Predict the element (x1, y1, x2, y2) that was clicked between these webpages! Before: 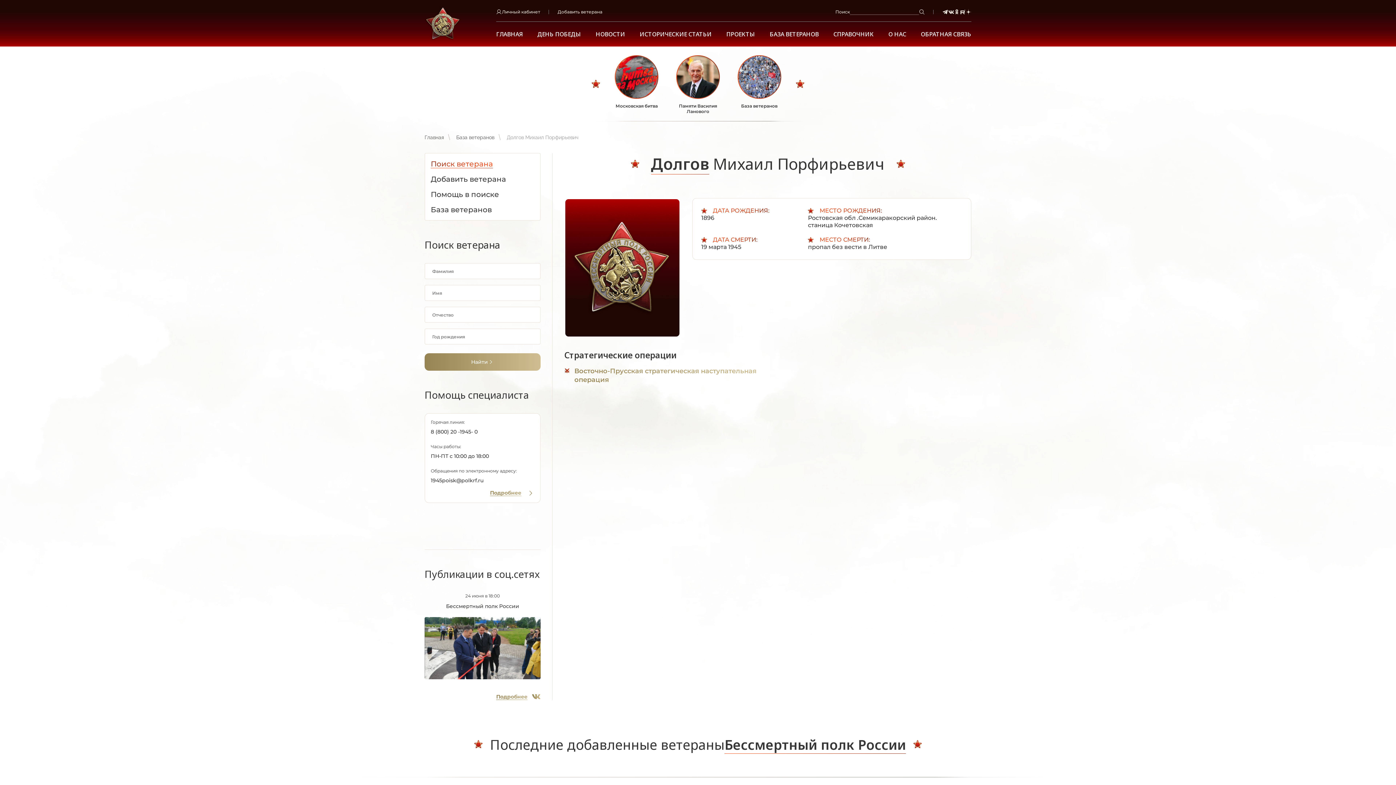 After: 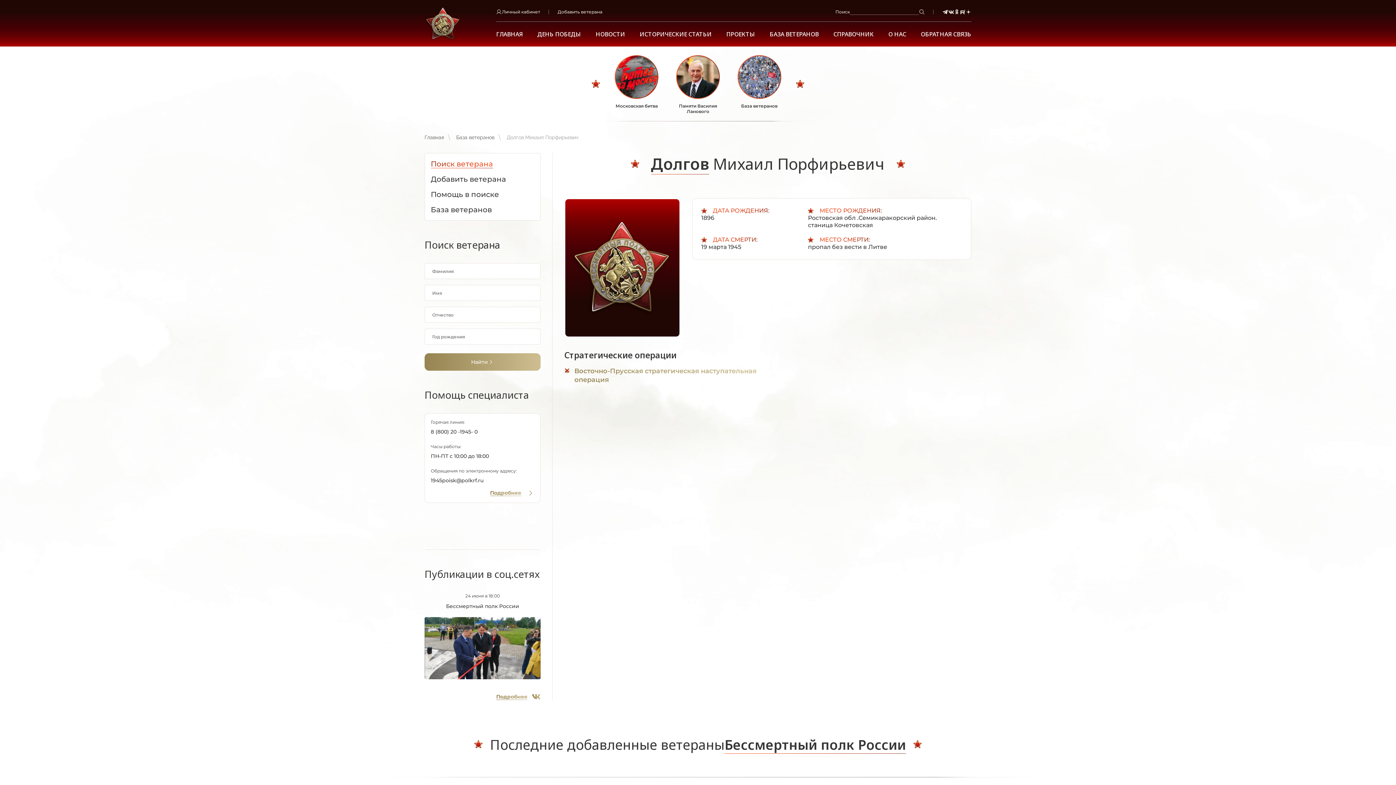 Action: bbox: (424, 592, 540, 700) label: 24 июня в 18:00
Бессмертный полк России

Подробнее